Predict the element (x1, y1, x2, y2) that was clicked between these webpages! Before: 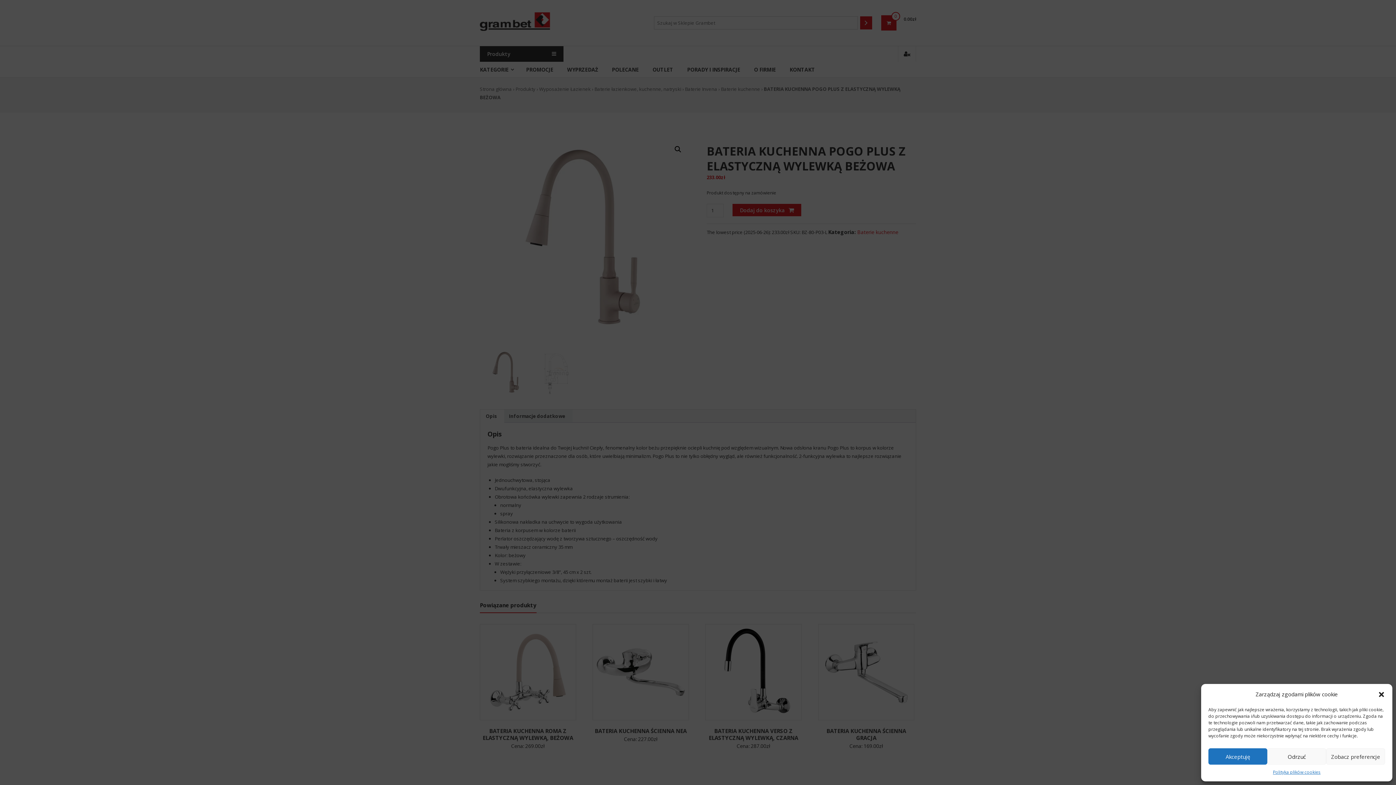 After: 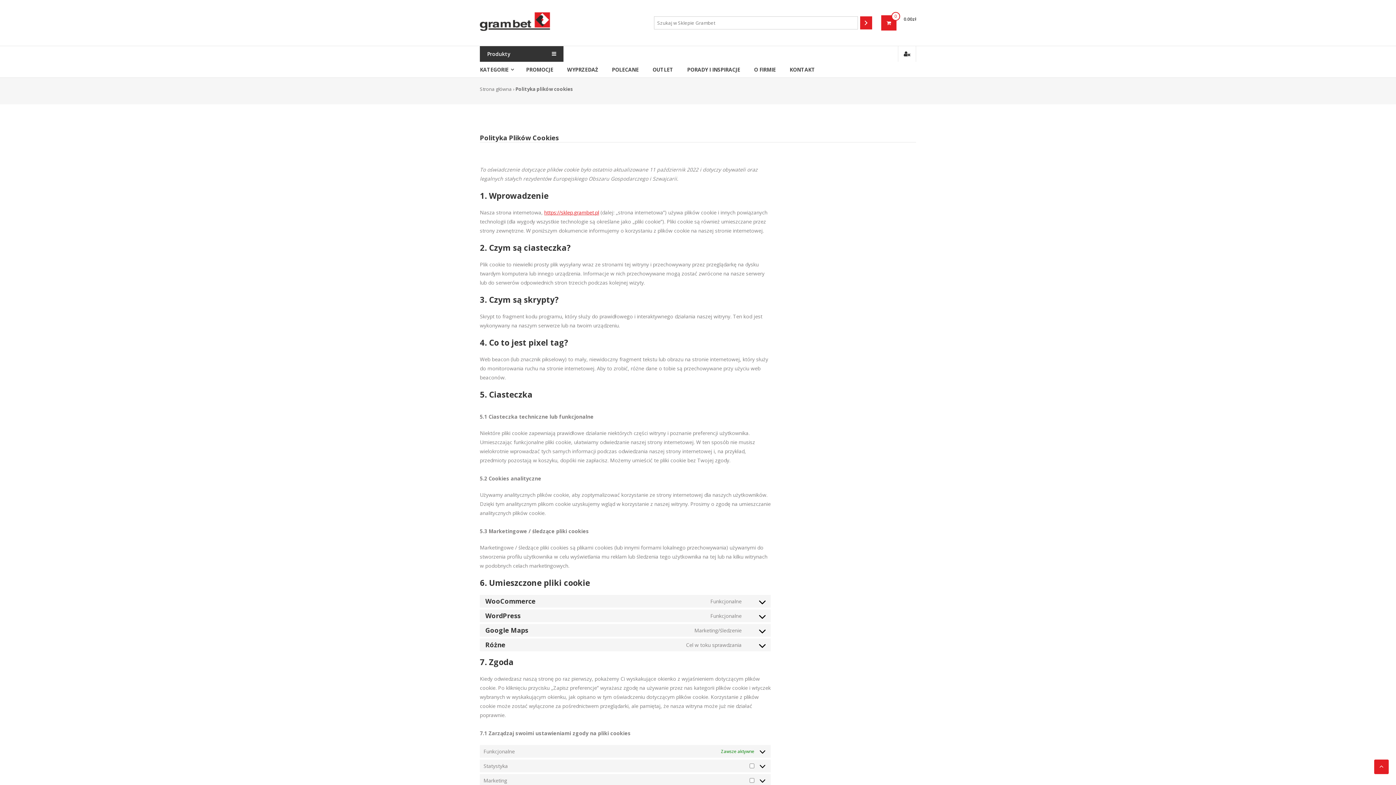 Action: bbox: (1273, 768, 1320, 776) label: Polityka plików cookies